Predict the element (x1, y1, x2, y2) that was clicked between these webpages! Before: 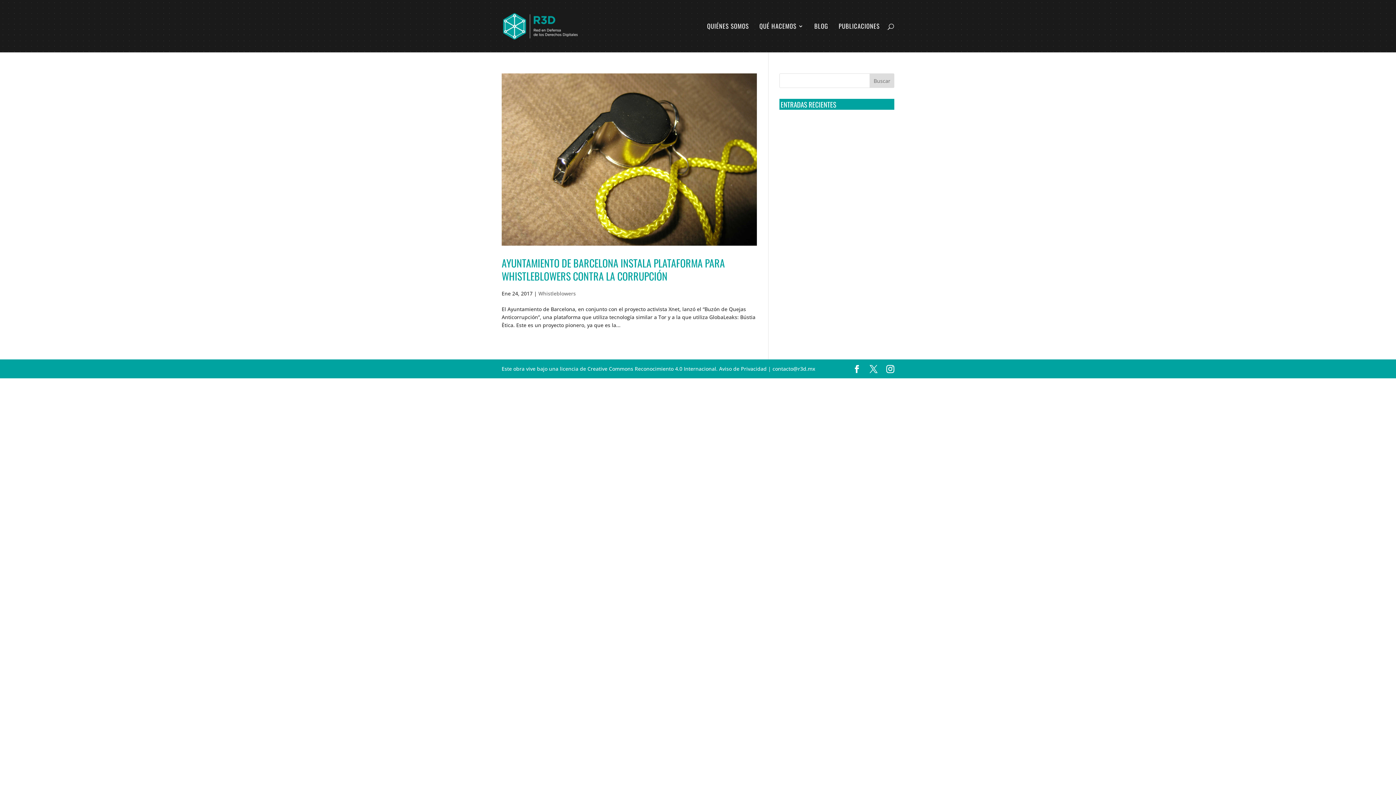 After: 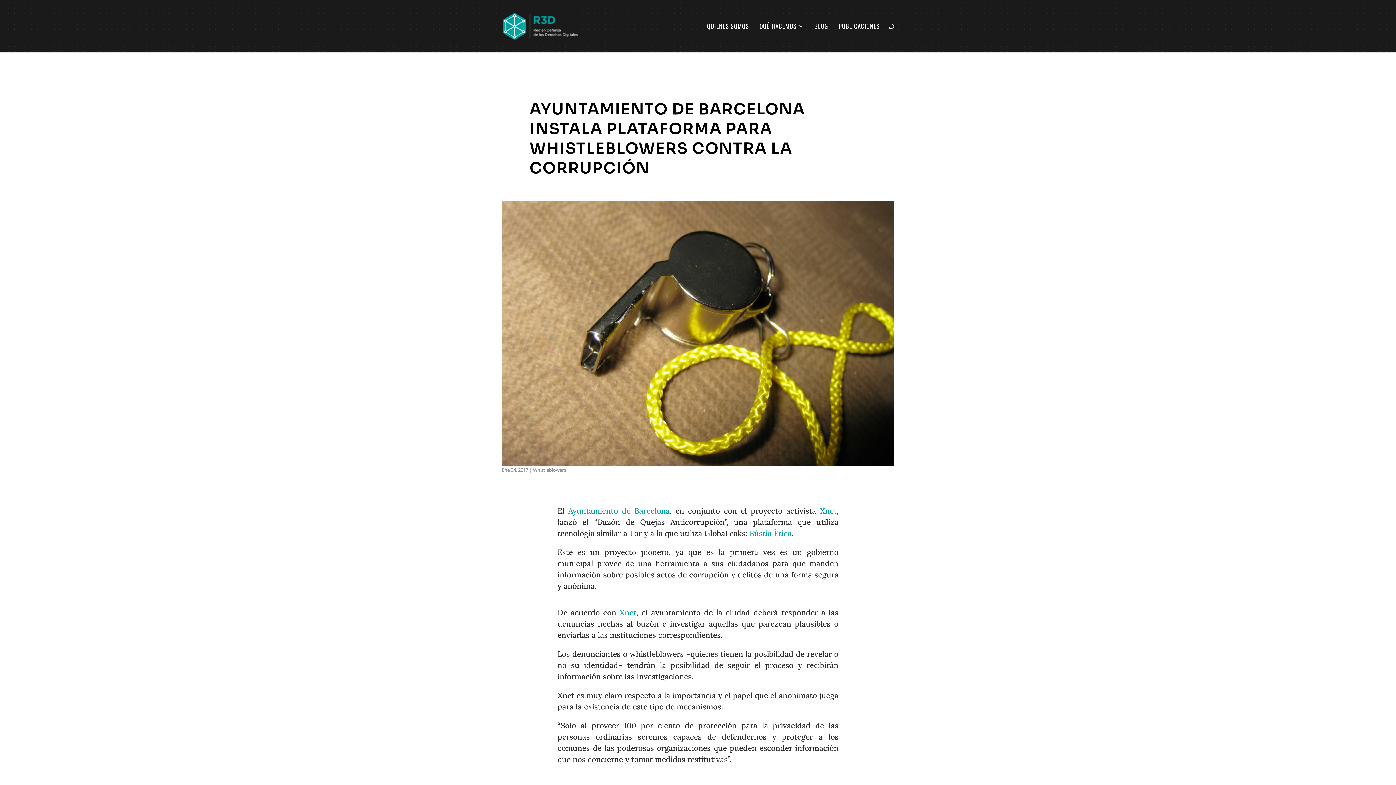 Action: bbox: (501, 73, 757, 245)